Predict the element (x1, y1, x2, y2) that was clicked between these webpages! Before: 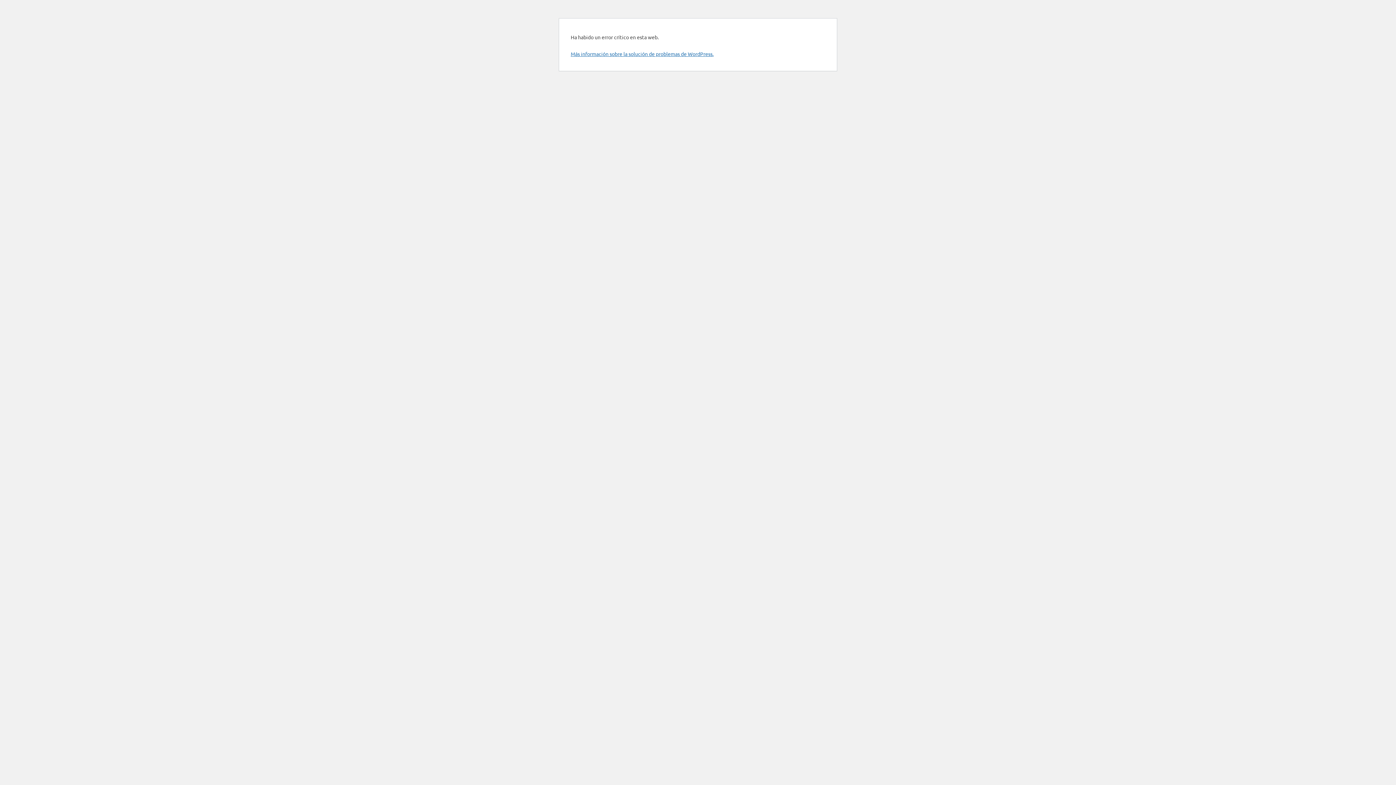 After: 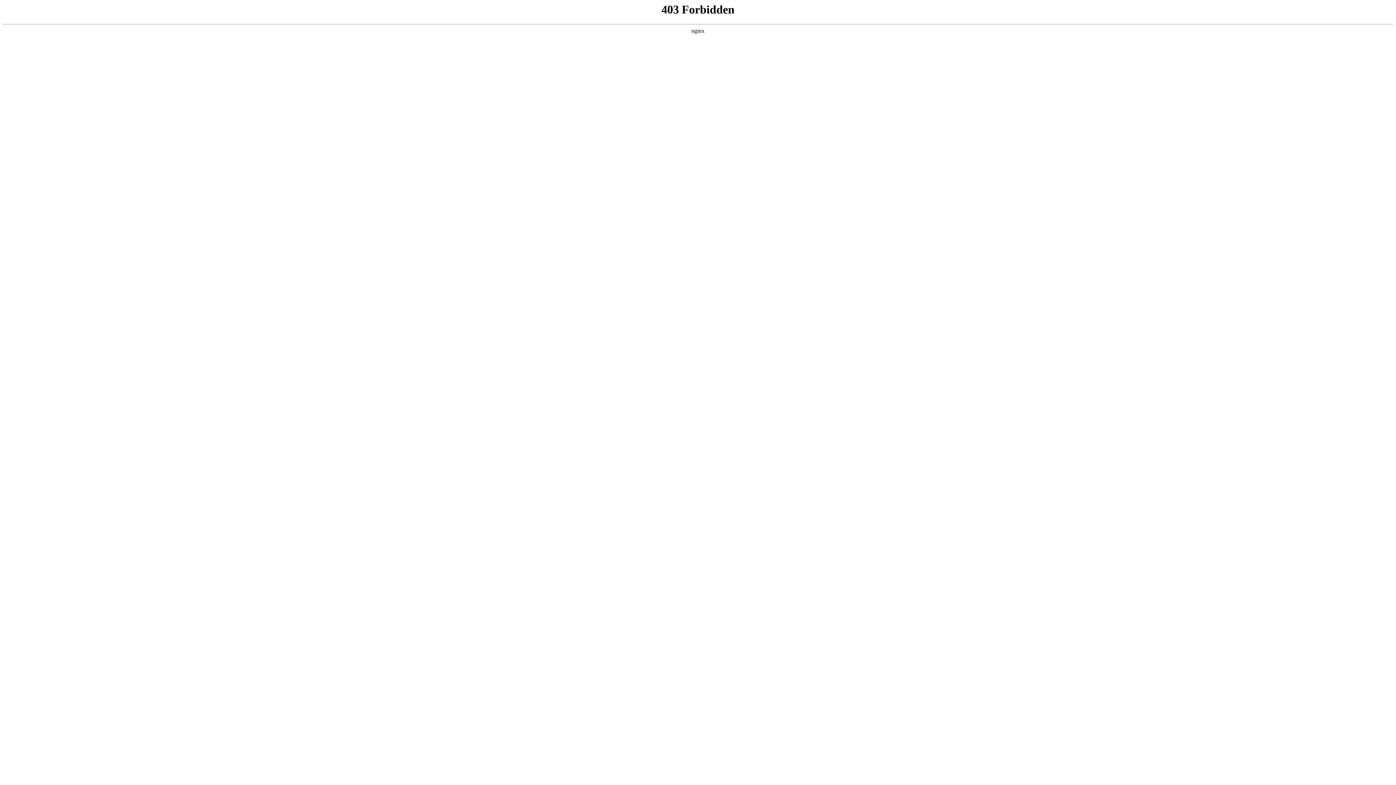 Action: label: Más información sobre la solución de problemas de WordPress. bbox: (570, 50, 713, 57)